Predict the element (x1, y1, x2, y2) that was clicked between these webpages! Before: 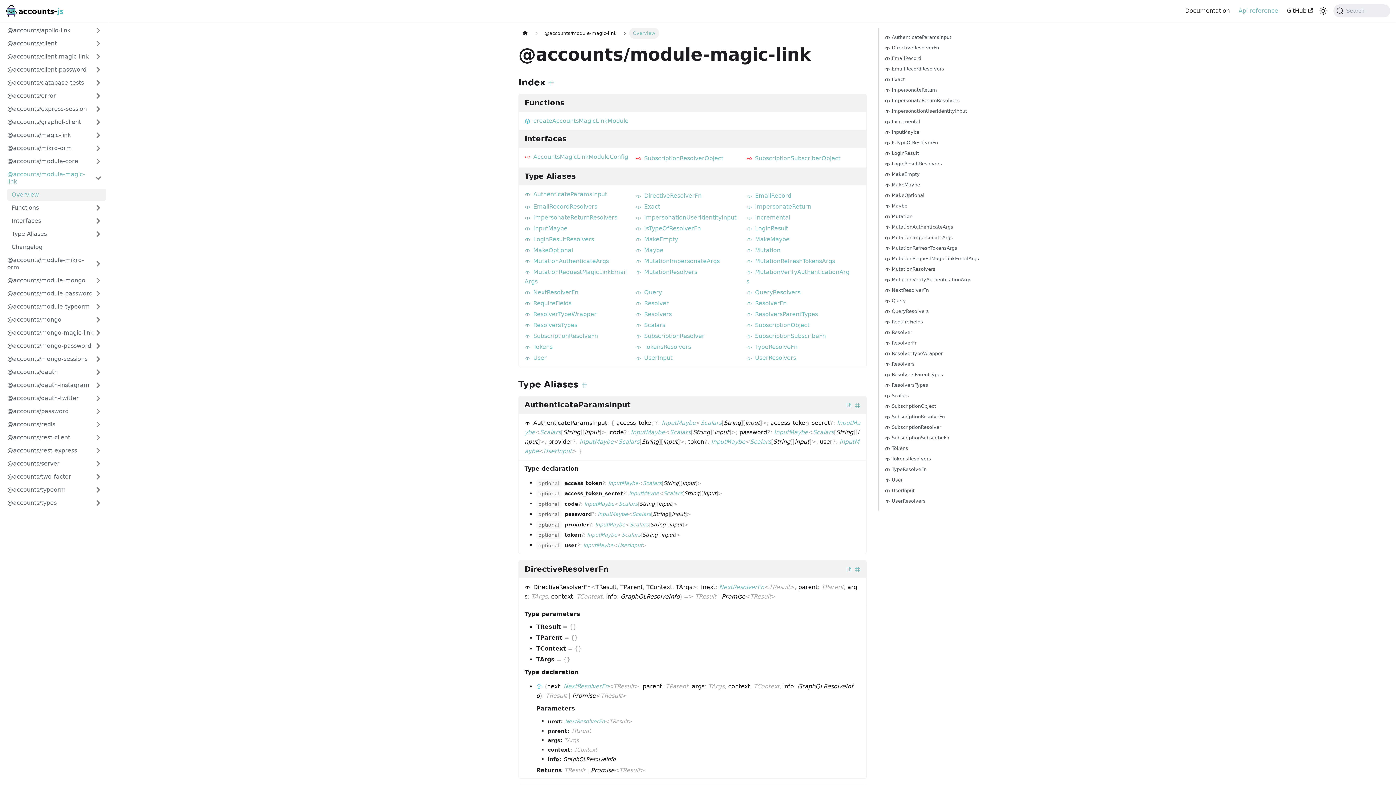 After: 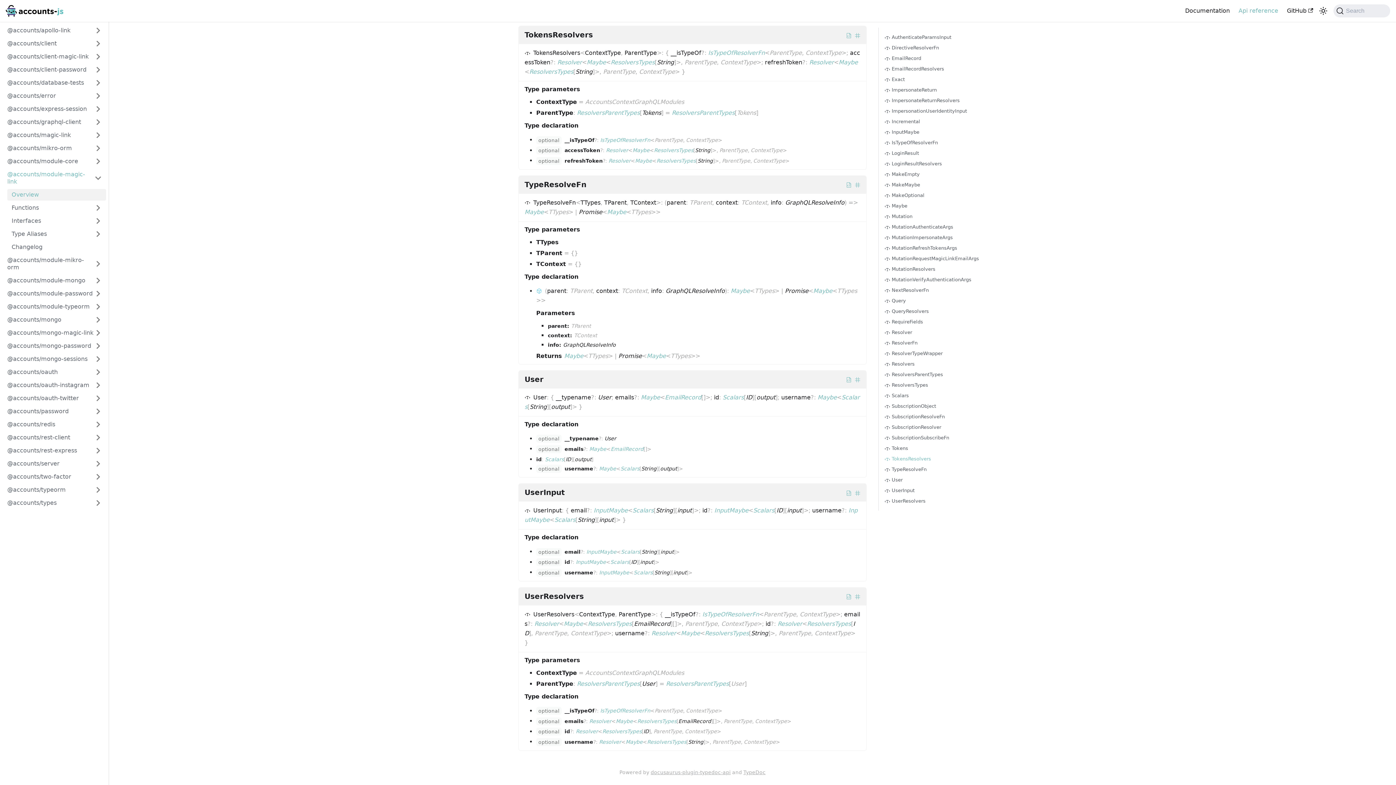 Action: label:  TokensResolvers bbox: (884, 455, 984, 462)